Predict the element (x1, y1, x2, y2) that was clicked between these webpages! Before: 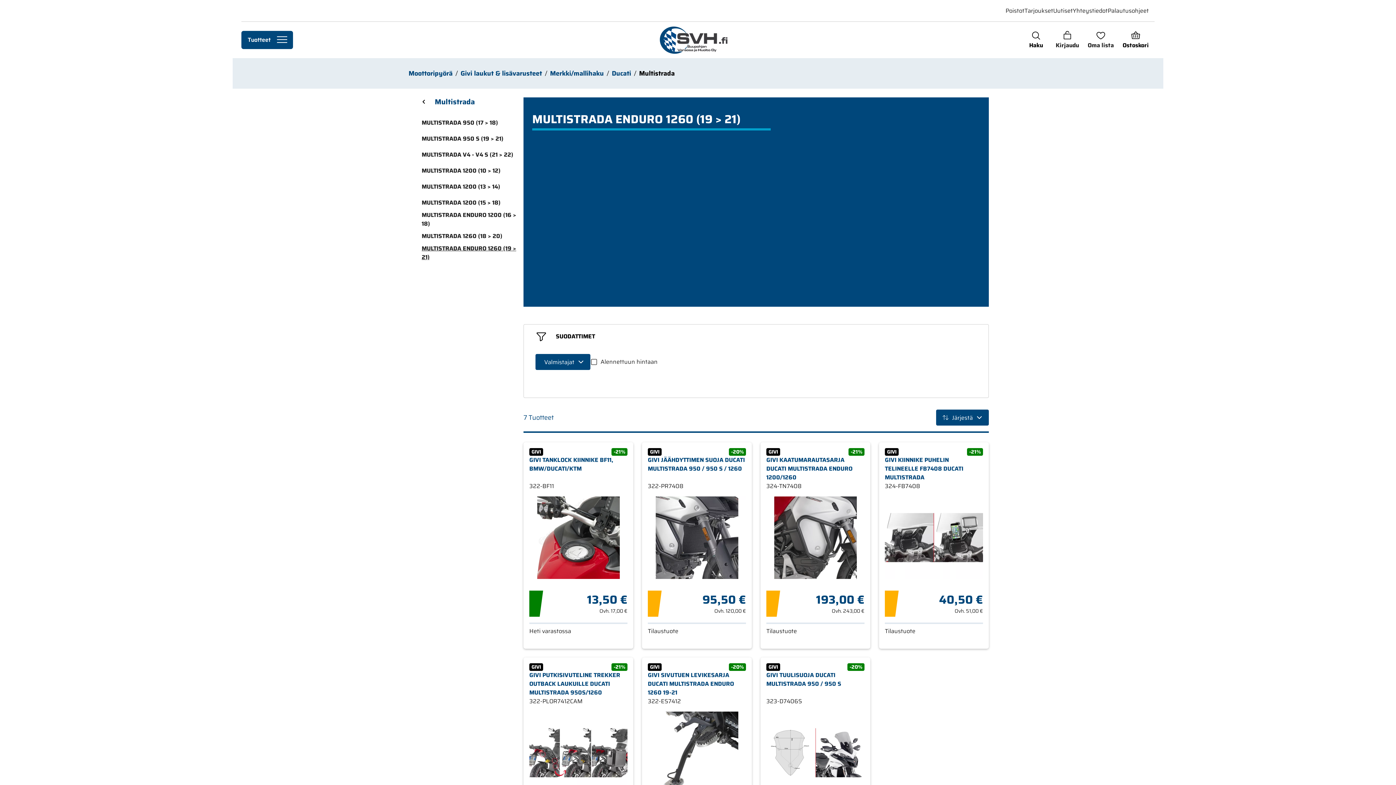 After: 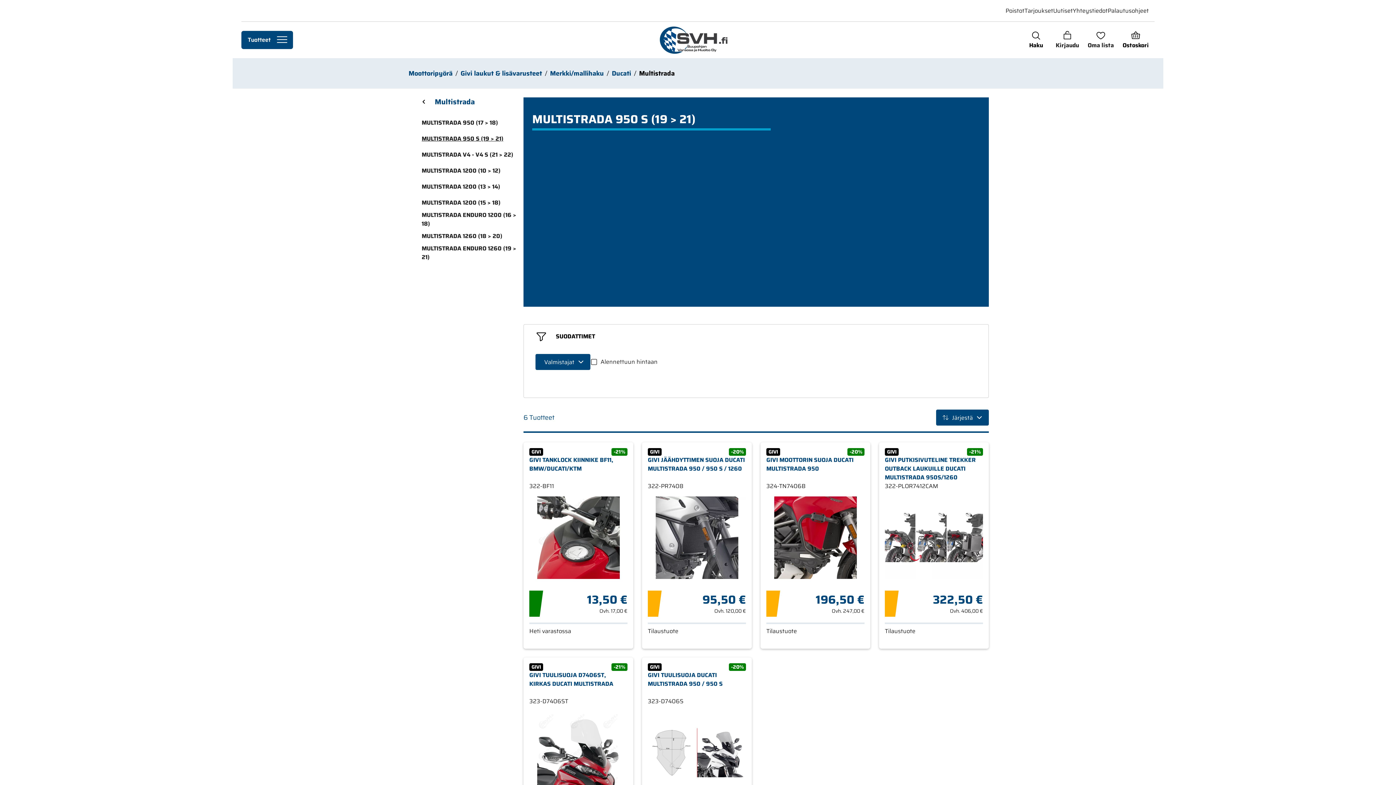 Action: label: MULTISTRADA 950 S (19 > 21) bbox: (416, 130, 523, 146)